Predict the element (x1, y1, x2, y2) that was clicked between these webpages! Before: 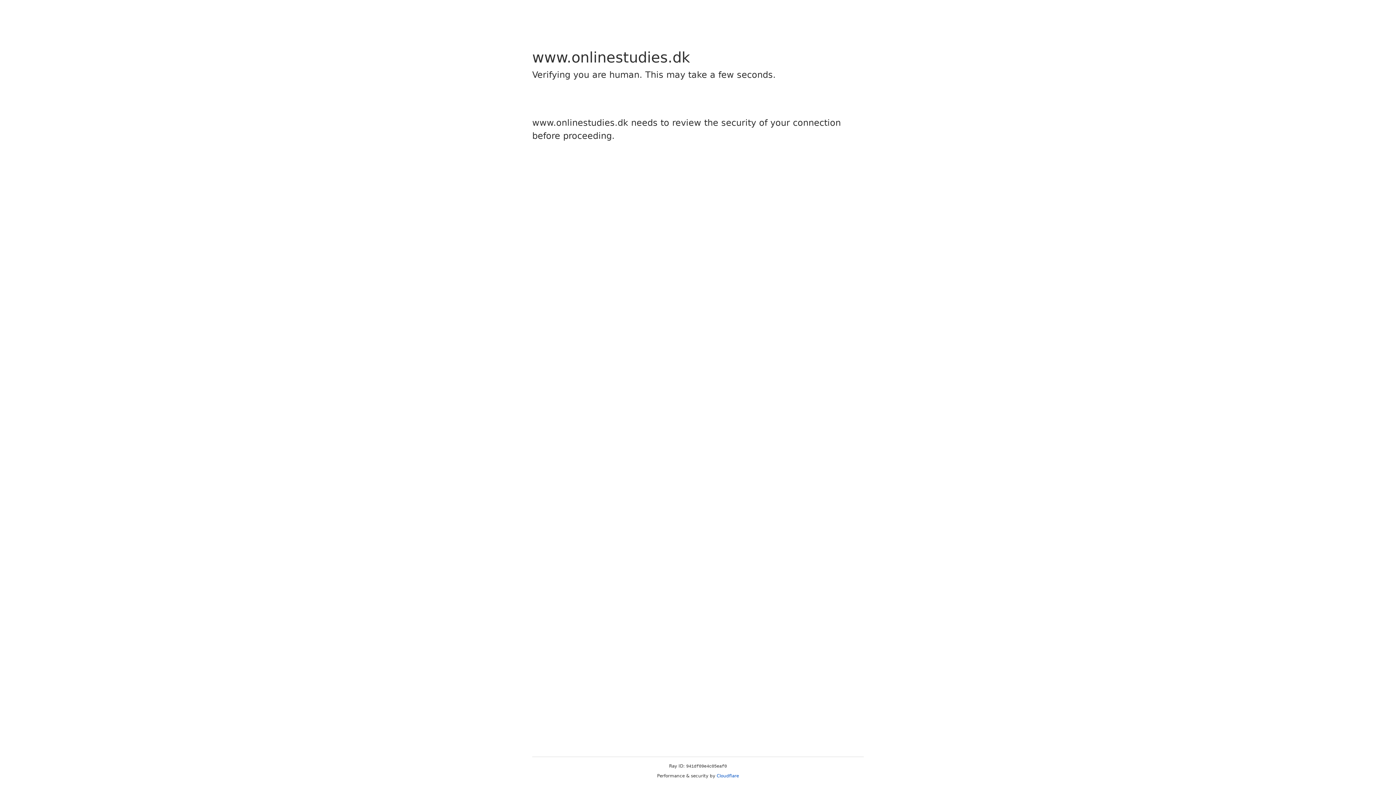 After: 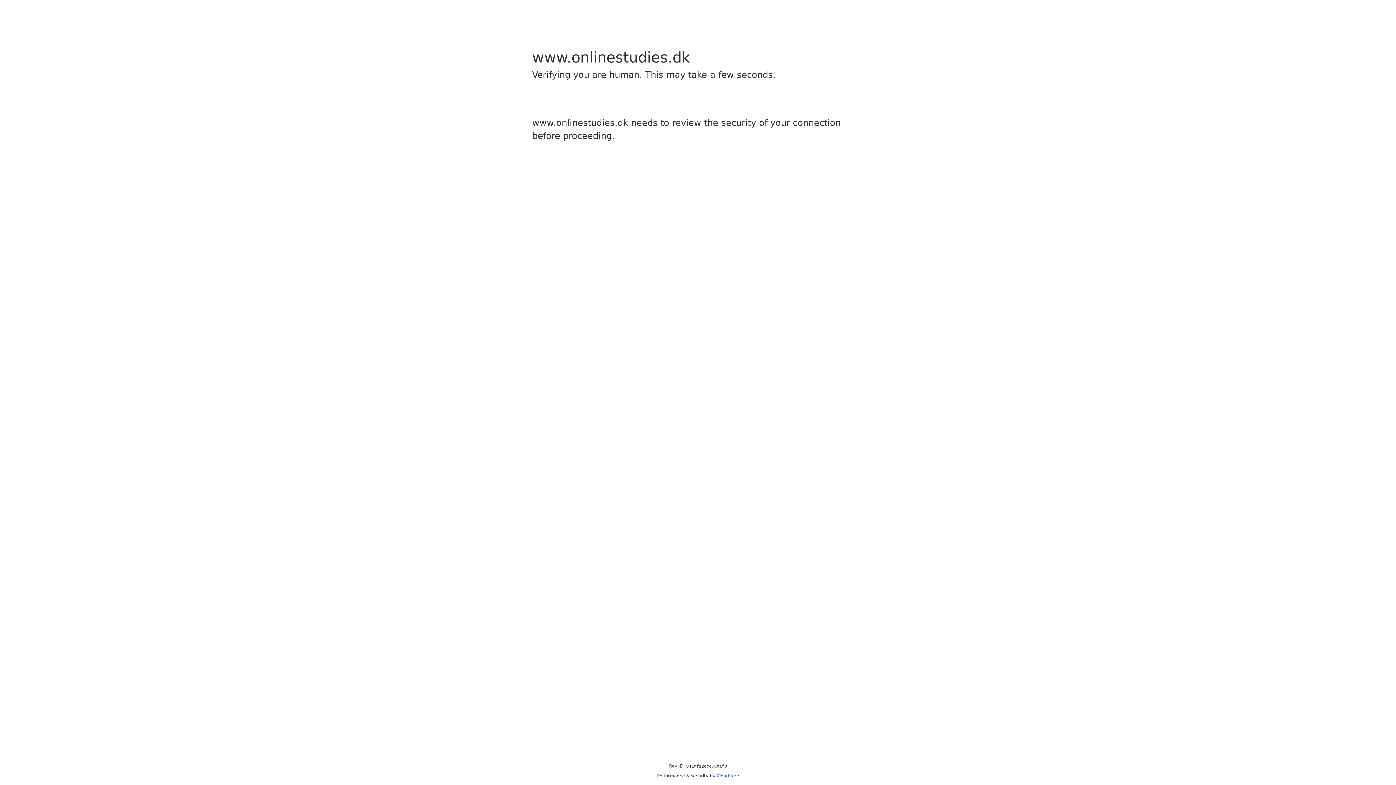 Action: bbox: (716, 773, 739, 778) label: Cloudflare